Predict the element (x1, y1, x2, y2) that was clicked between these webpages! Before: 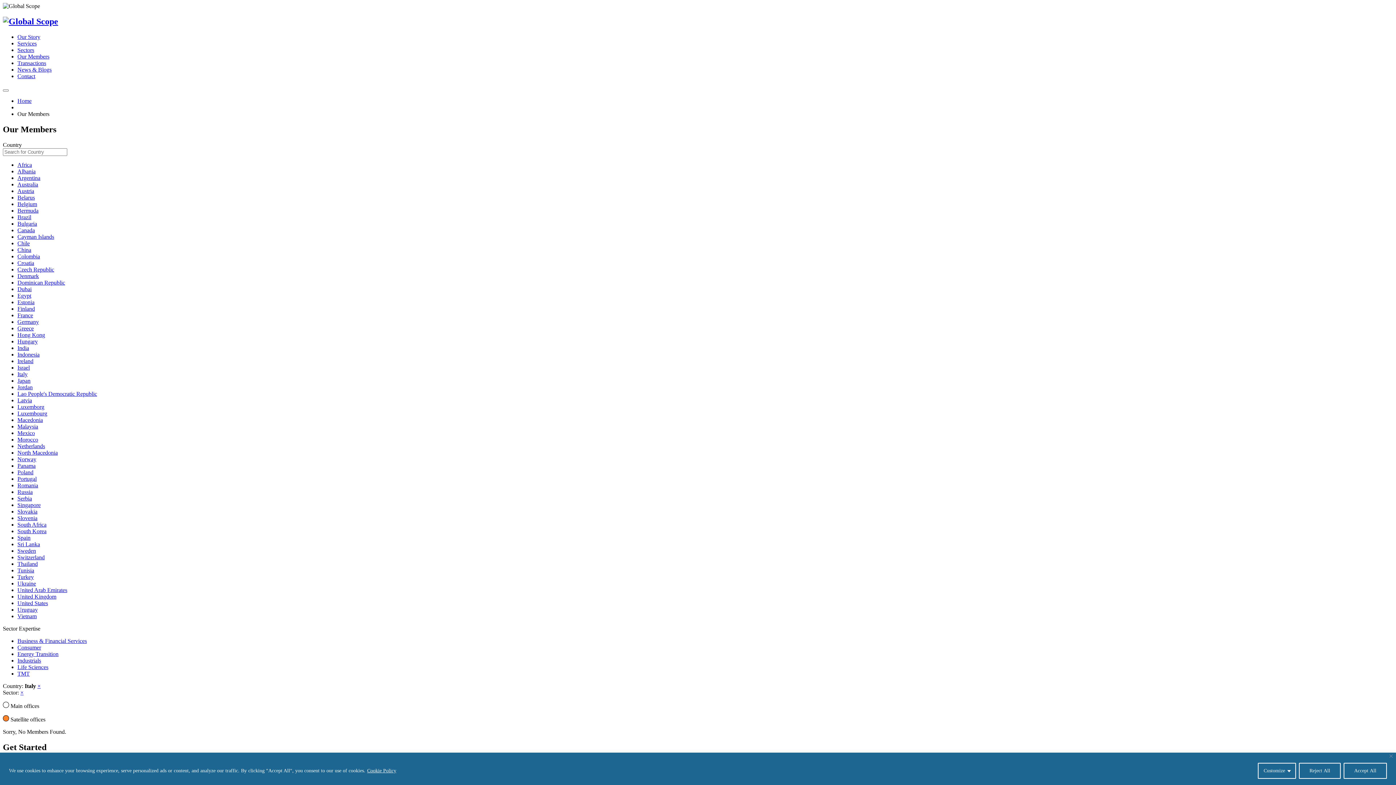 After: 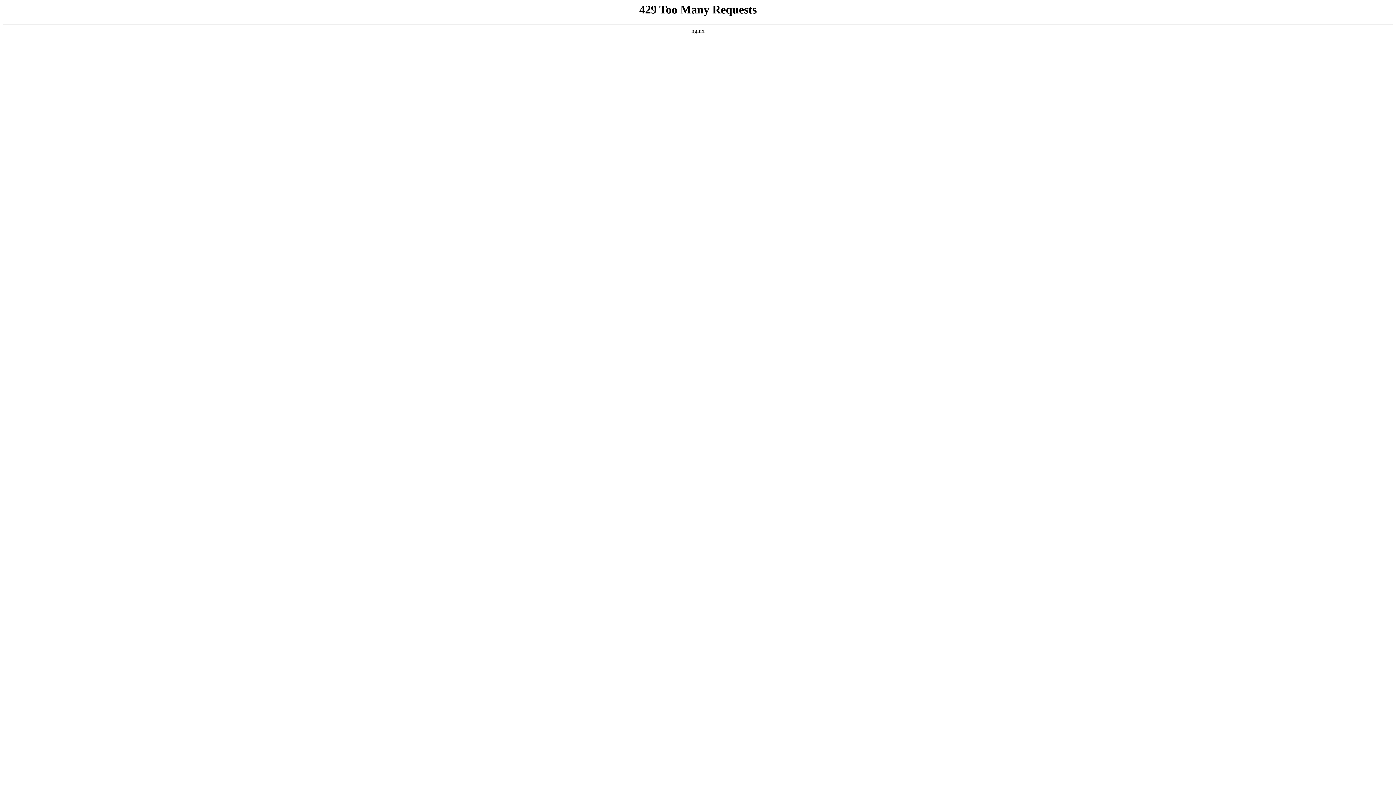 Action: bbox: (17, 266, 54, 272) label: Czech Republic